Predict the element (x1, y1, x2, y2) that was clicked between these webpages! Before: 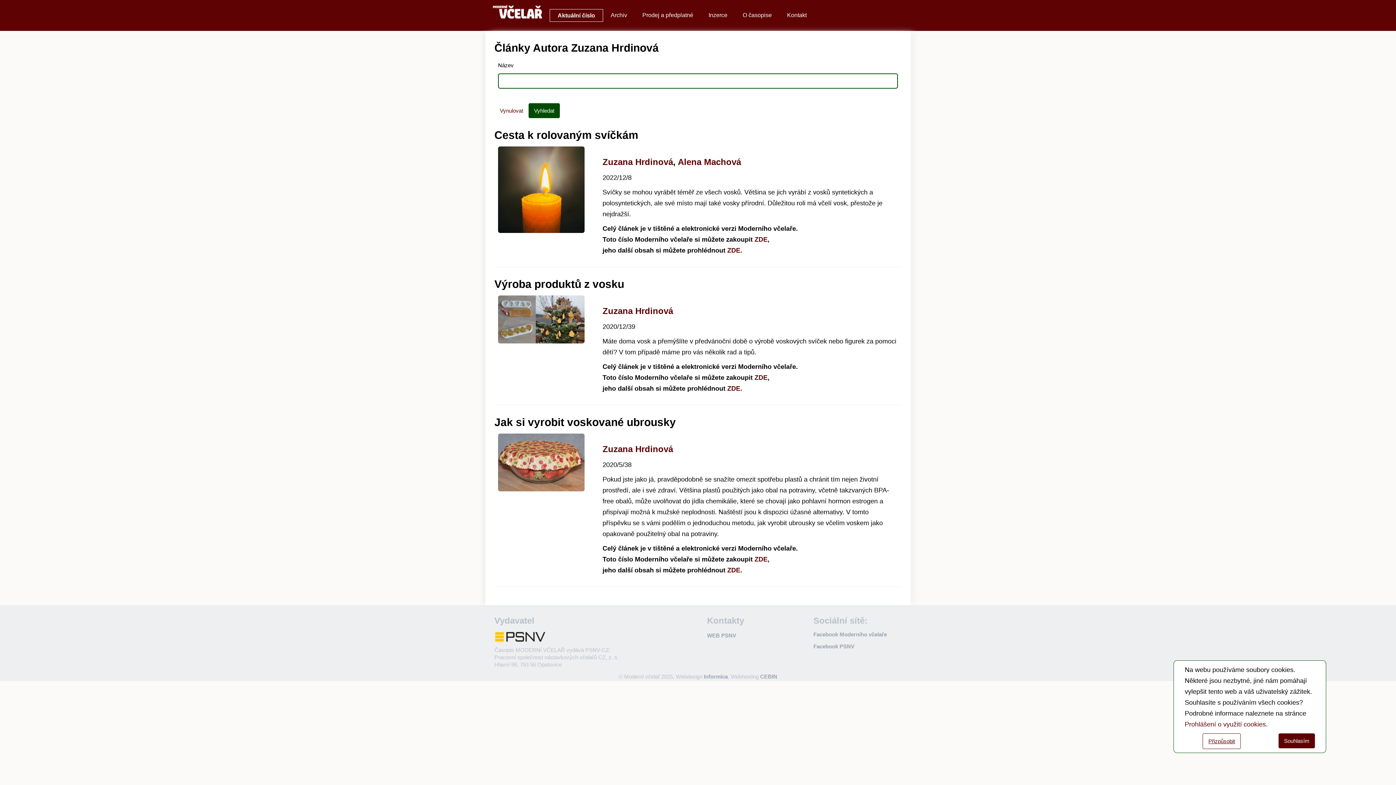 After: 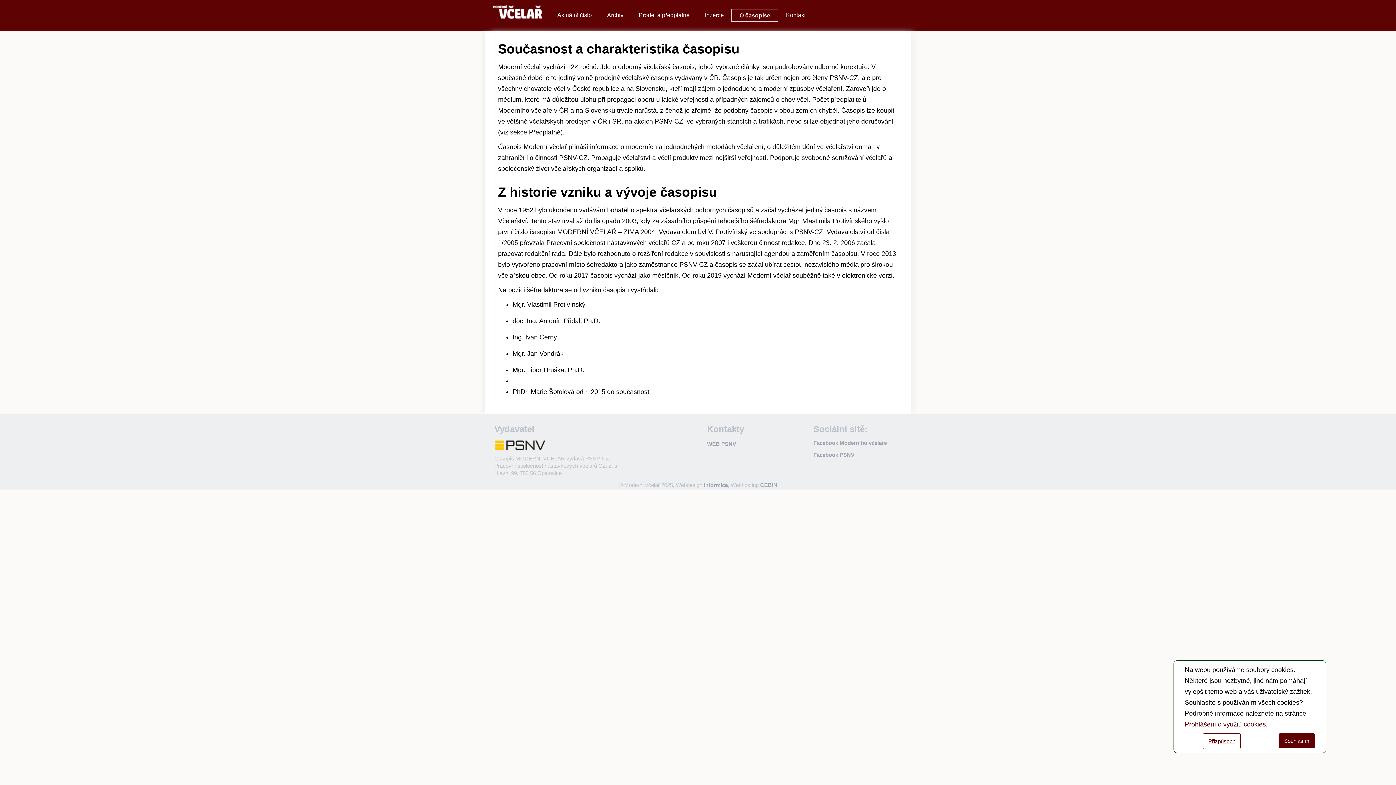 Action: bbox: (735, 9, 779, 21) label: O časopise